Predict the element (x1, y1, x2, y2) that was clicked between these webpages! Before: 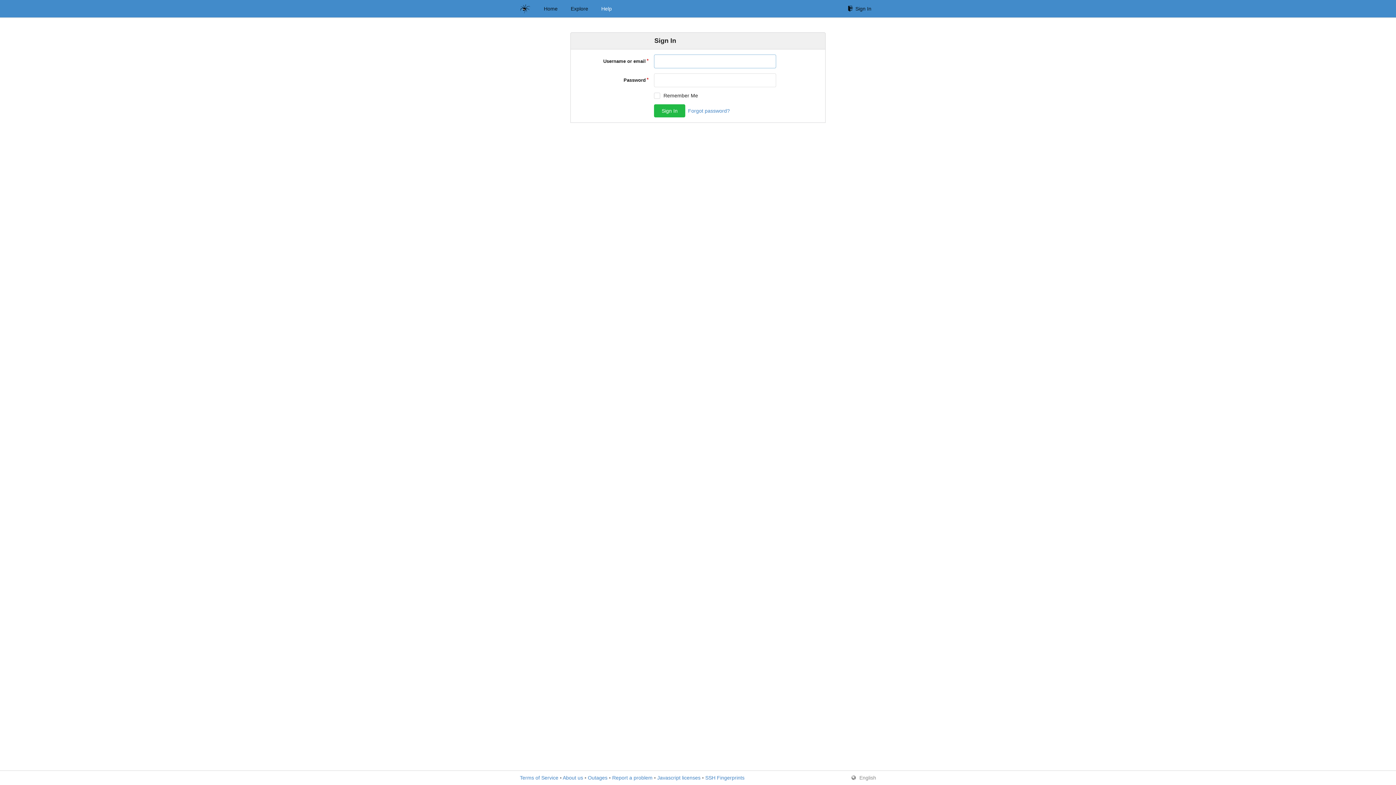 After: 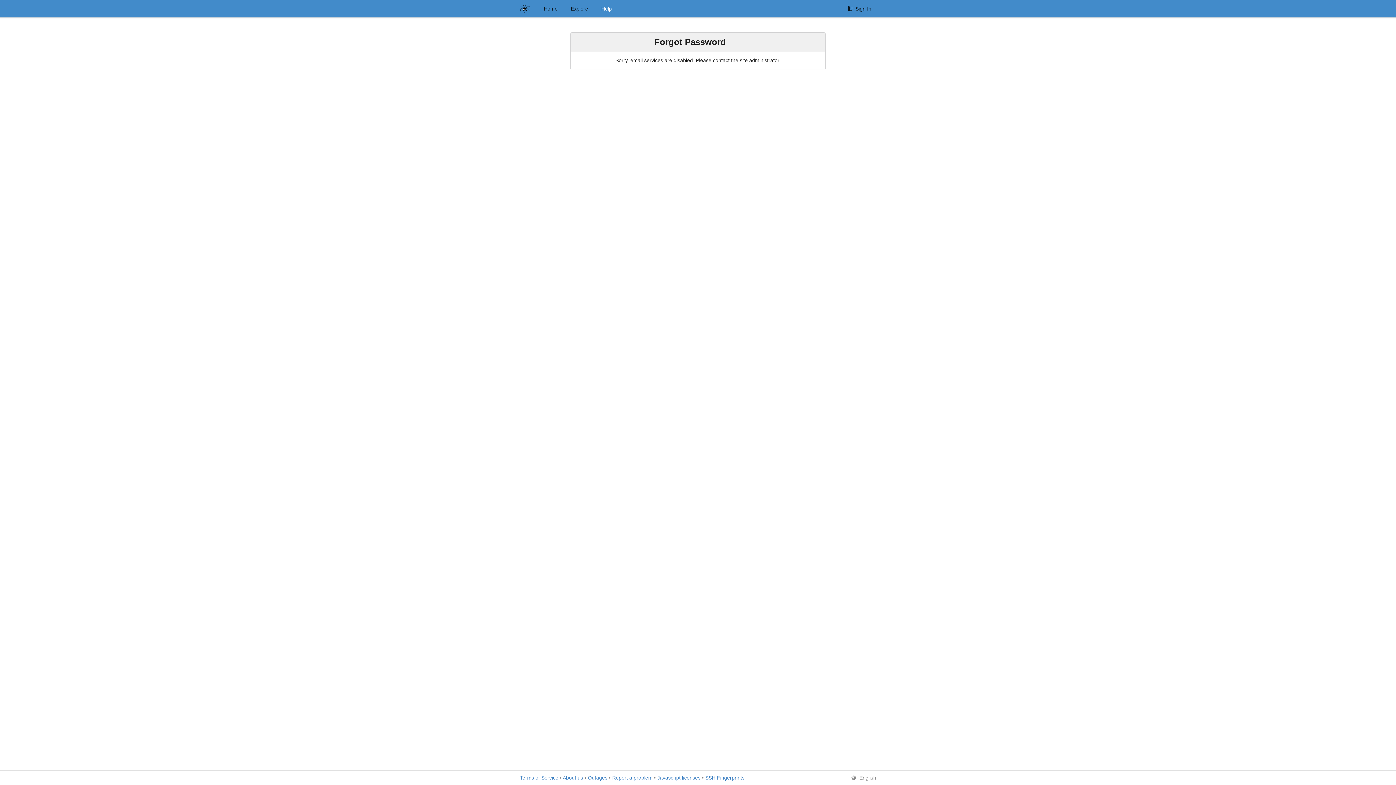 Action: bbox: (688, 108, 730, 113) label: Forgot password?